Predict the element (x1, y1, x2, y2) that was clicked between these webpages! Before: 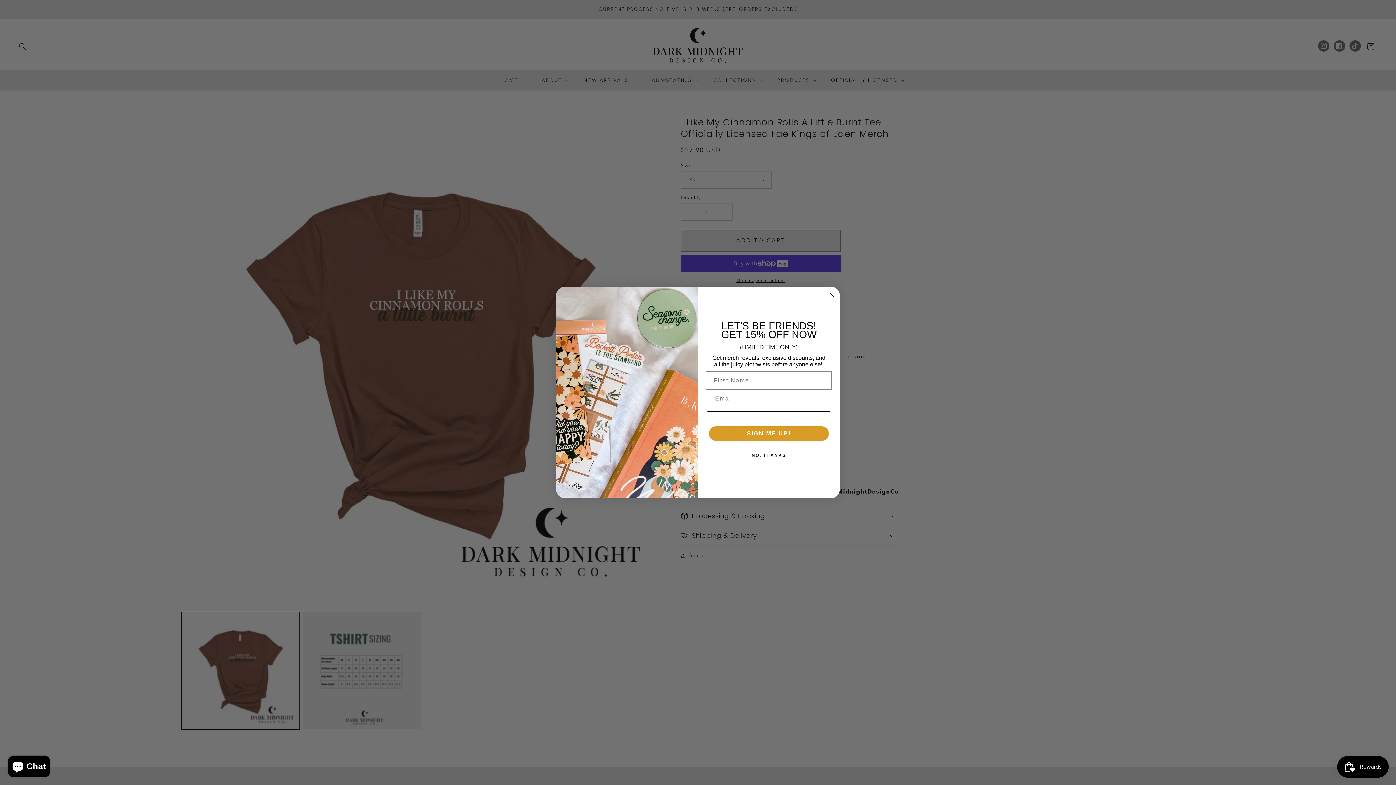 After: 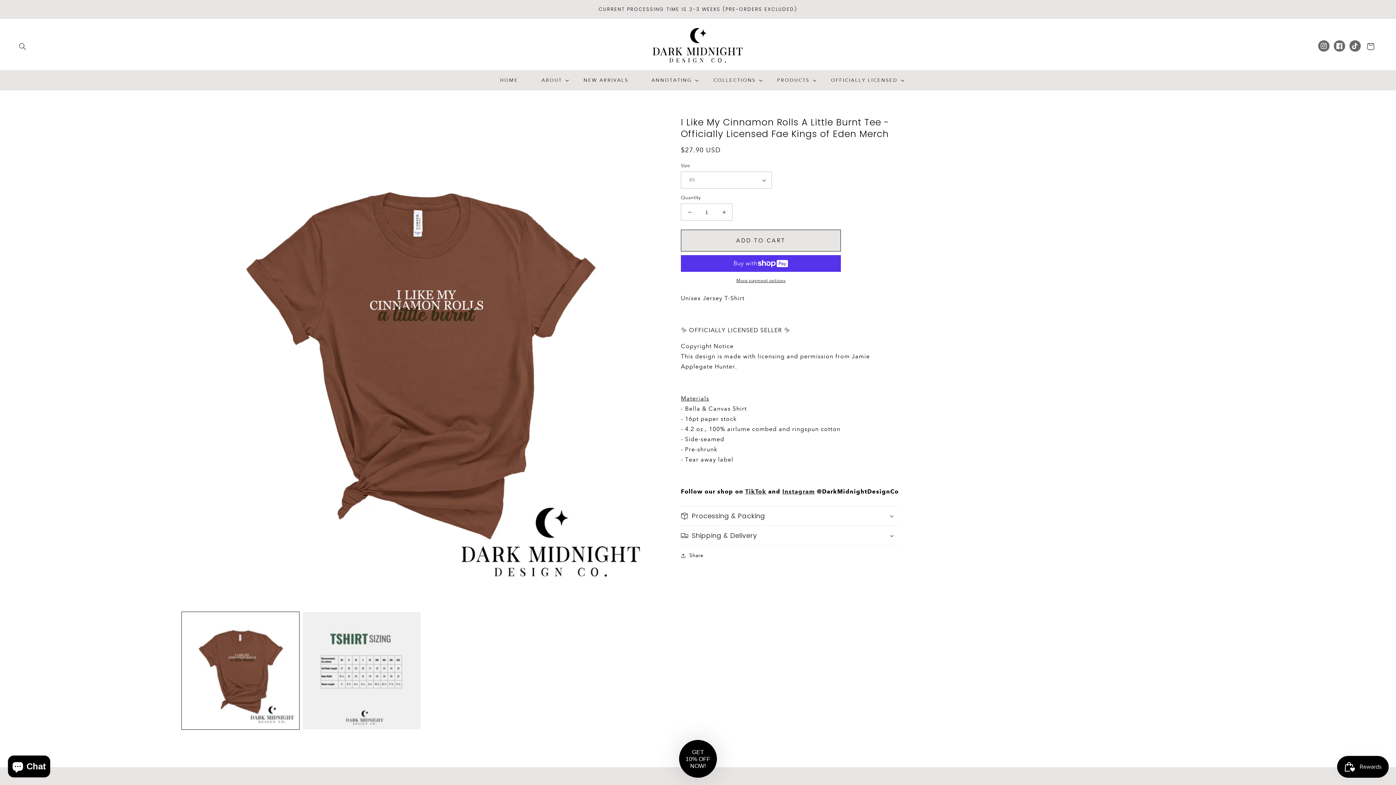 Action: bbox: (707, 448, 830, 463) label: NO, THANKS